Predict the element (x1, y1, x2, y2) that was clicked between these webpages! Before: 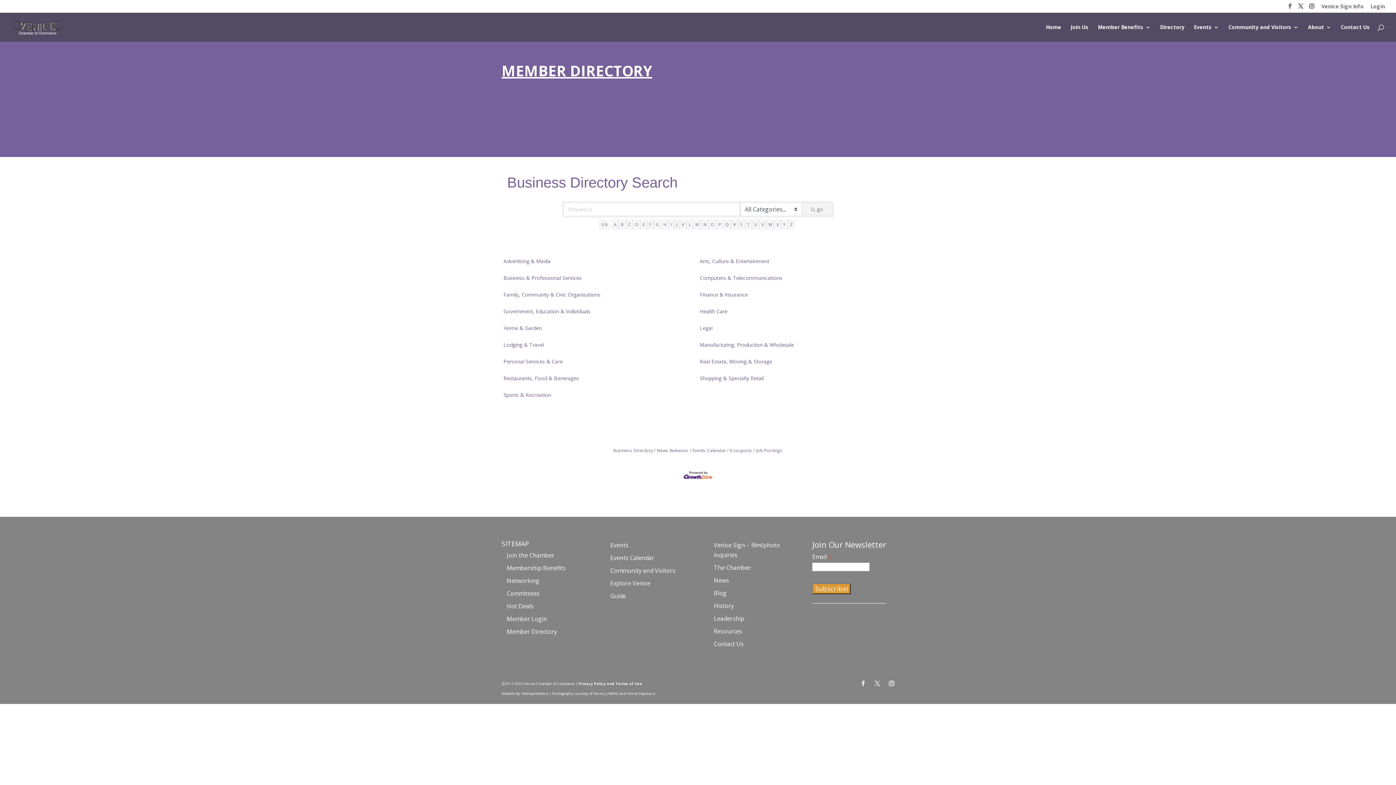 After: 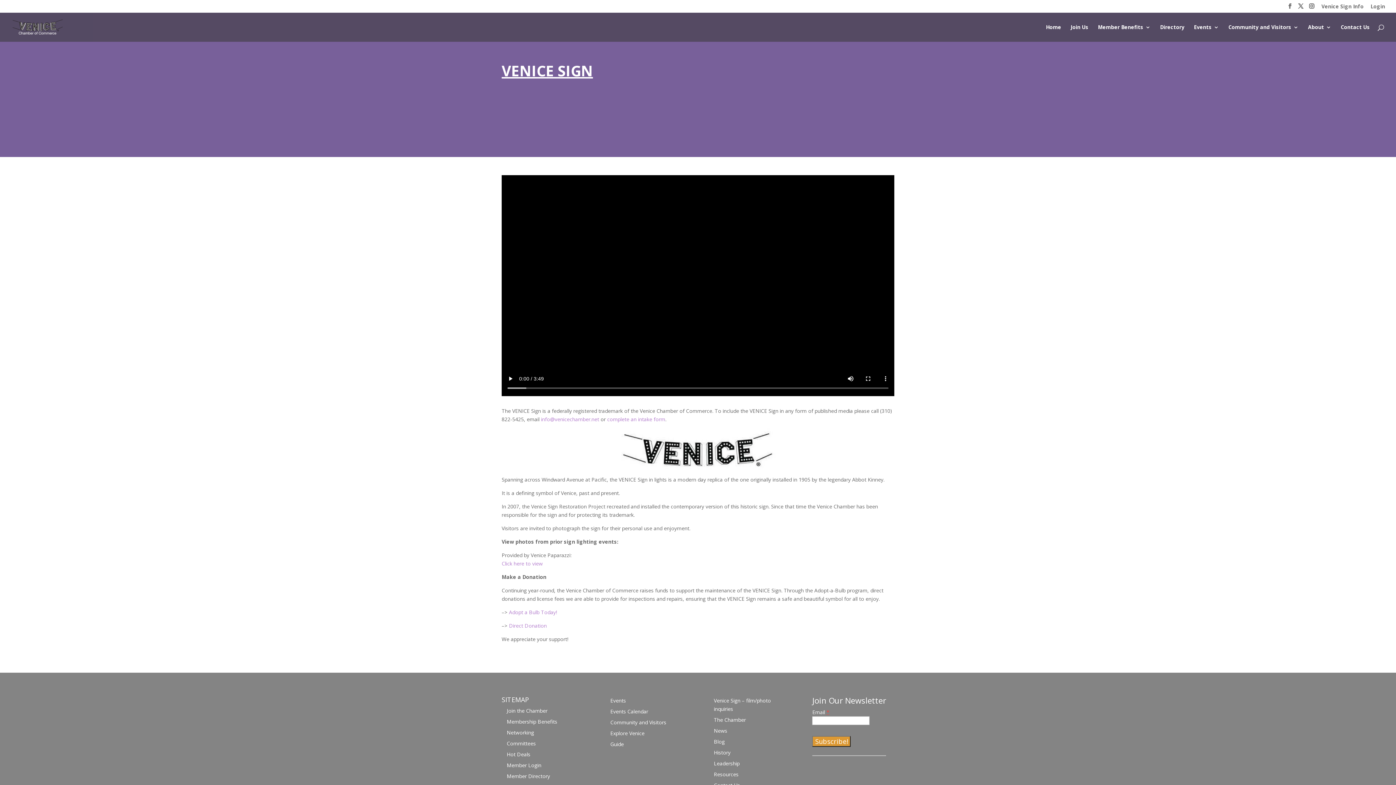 Action: bbox: (1321, 3, 1364, 12) label: Venice Sign Info